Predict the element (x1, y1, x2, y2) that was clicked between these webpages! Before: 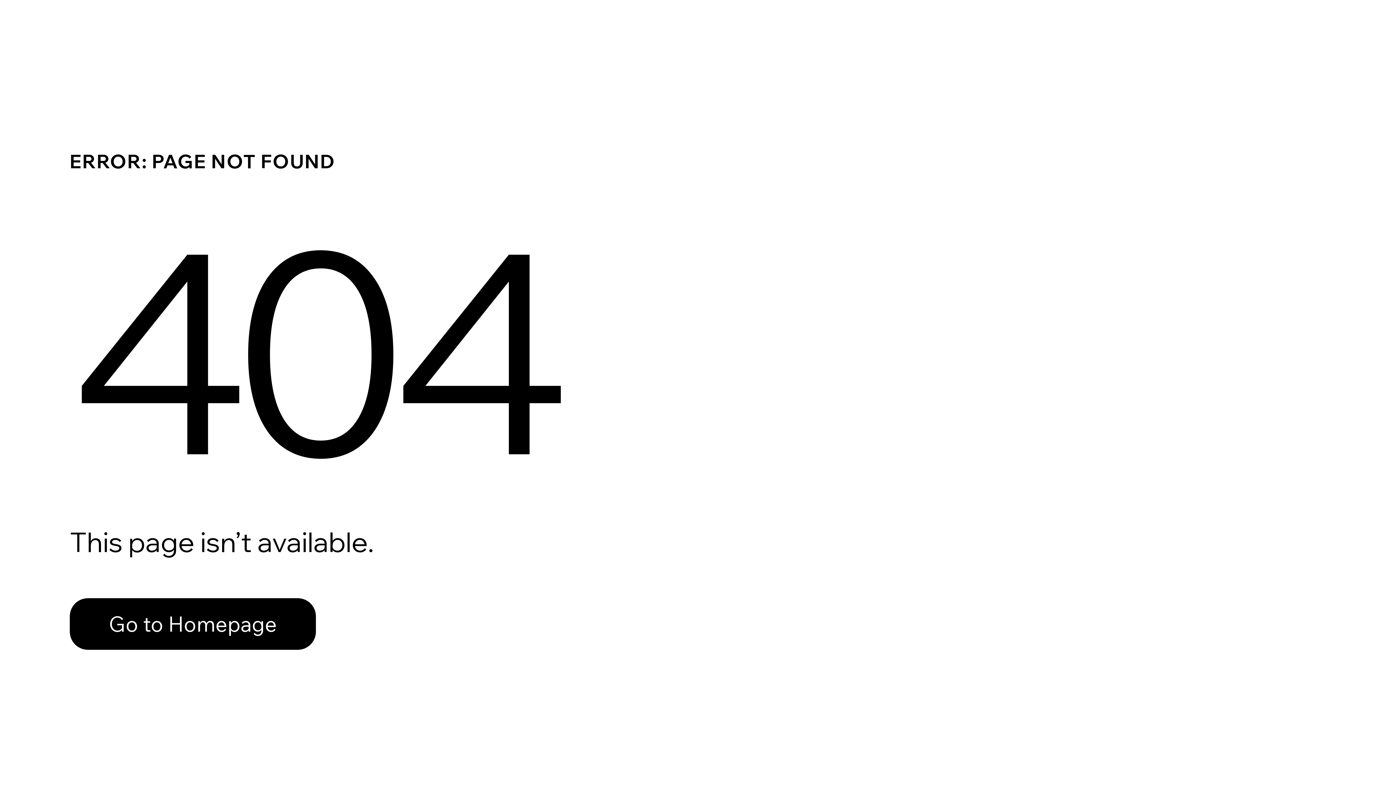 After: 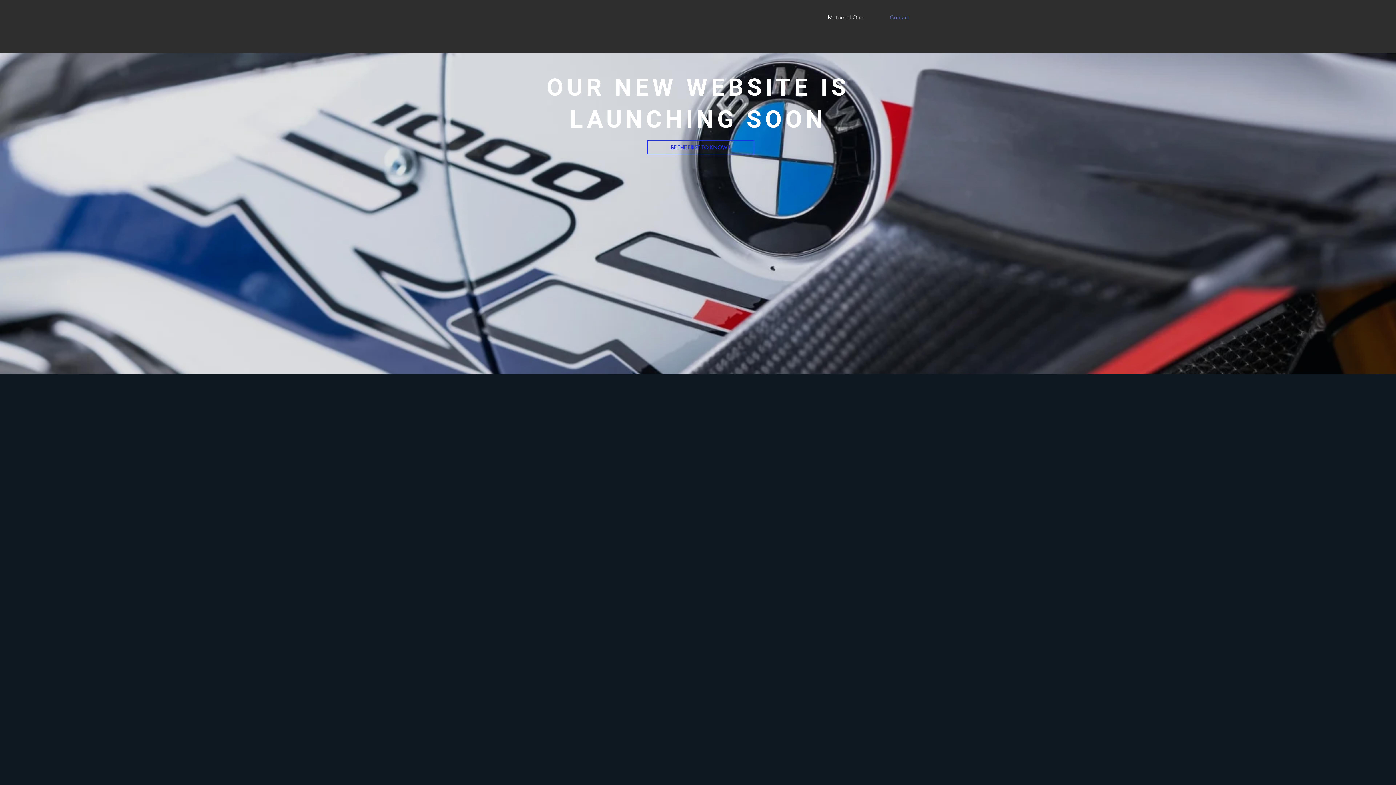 Action: label: Go to Homepage bbox: (69, 582, 768, 659)